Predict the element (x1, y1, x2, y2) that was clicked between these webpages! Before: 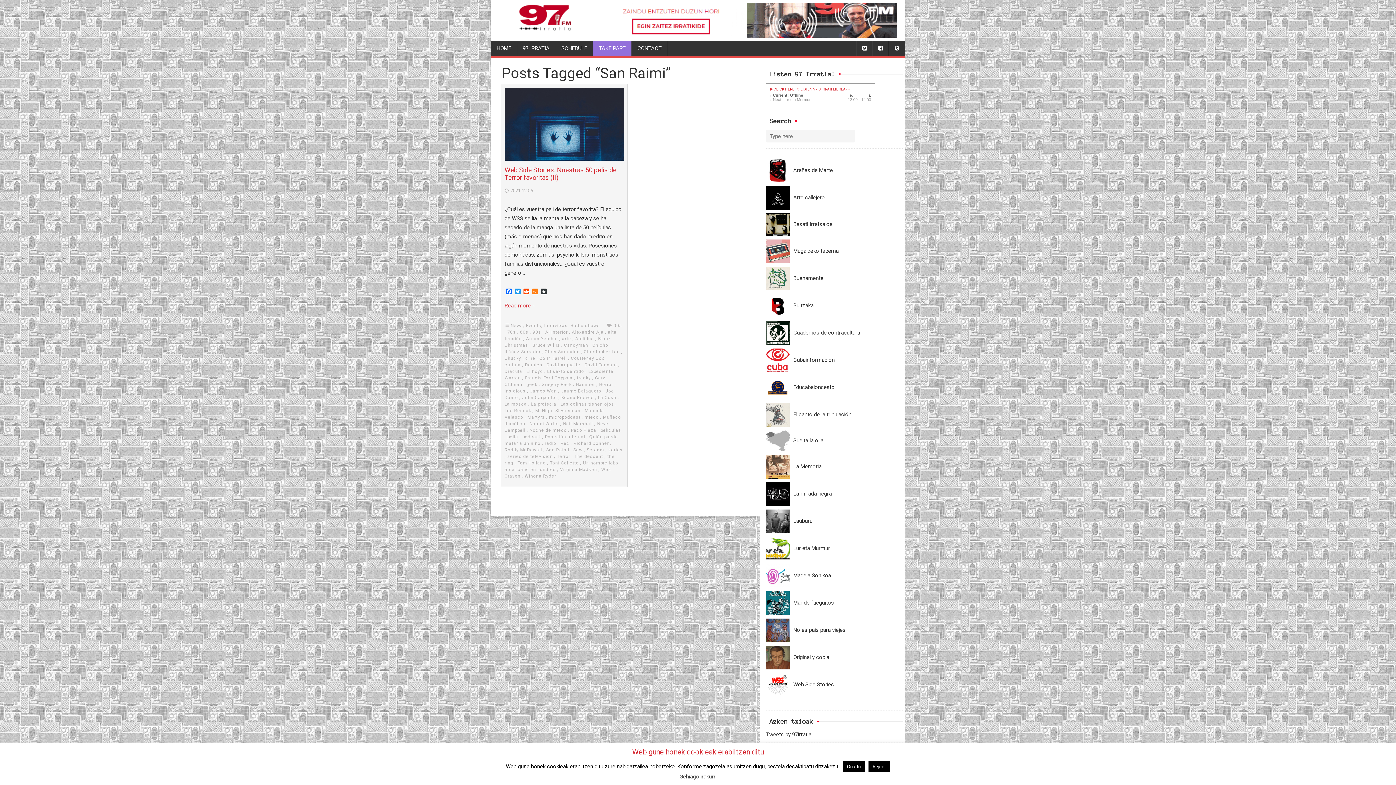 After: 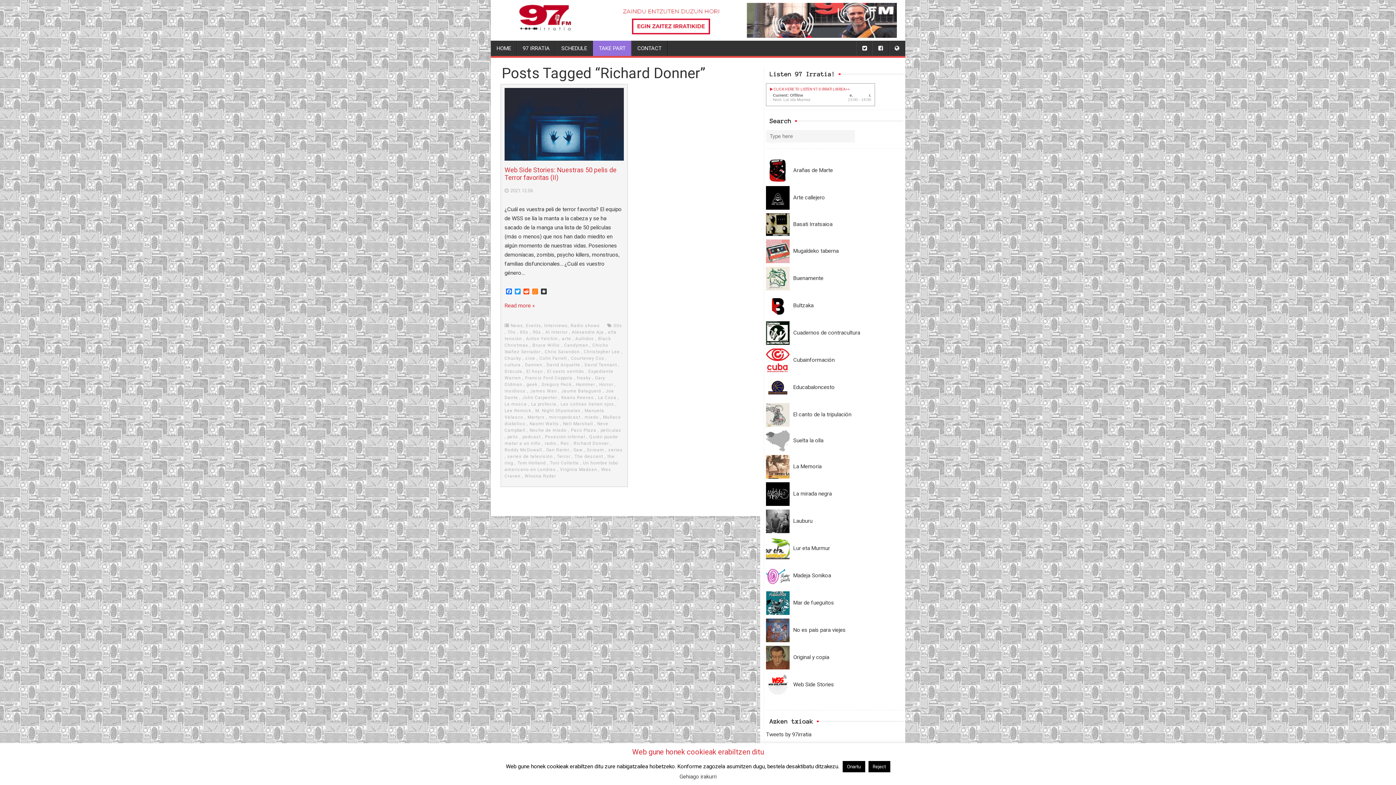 Action: label: Richard Donner bbox: (573, 441, 609, 446)